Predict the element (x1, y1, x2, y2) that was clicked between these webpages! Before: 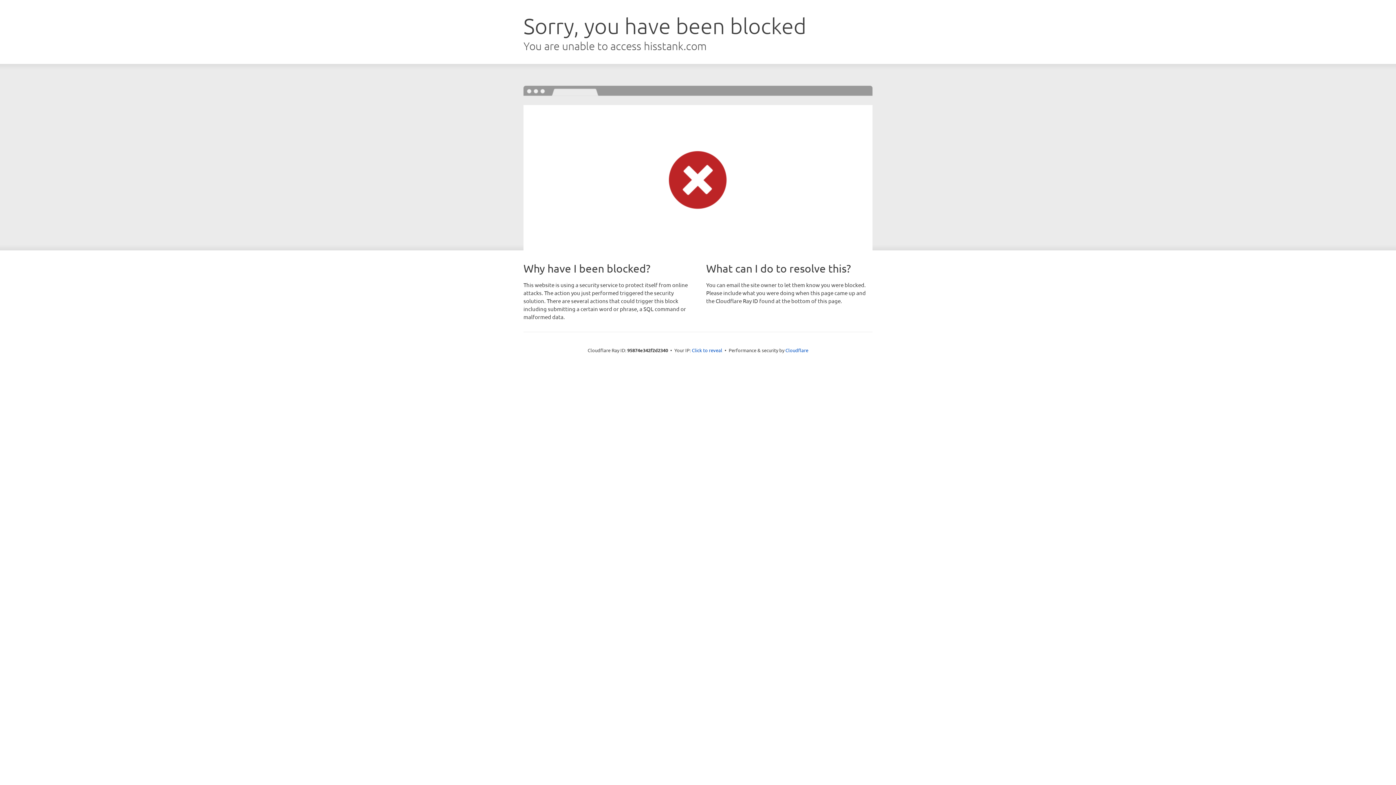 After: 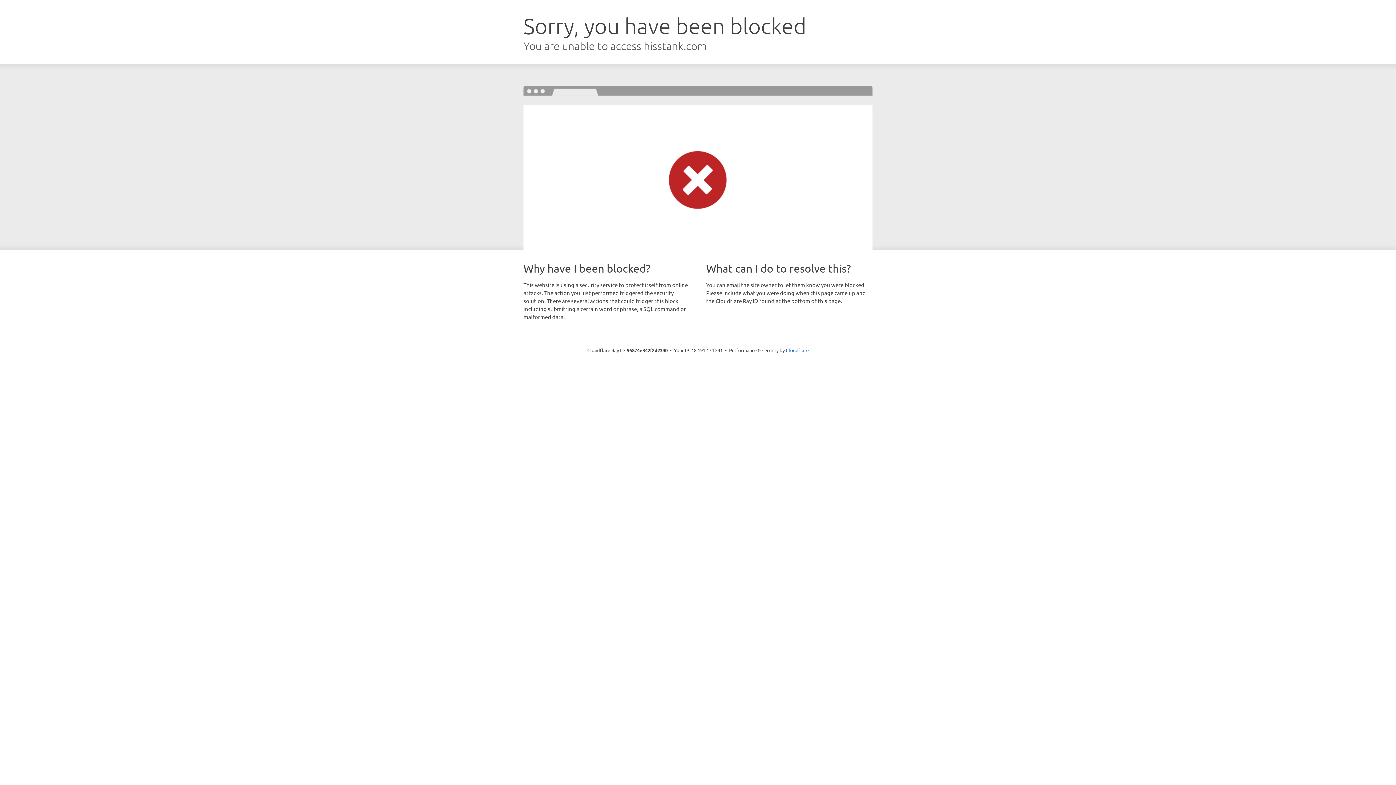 Action: bbox: (692, 346, 722, 353) label: Click to reveal